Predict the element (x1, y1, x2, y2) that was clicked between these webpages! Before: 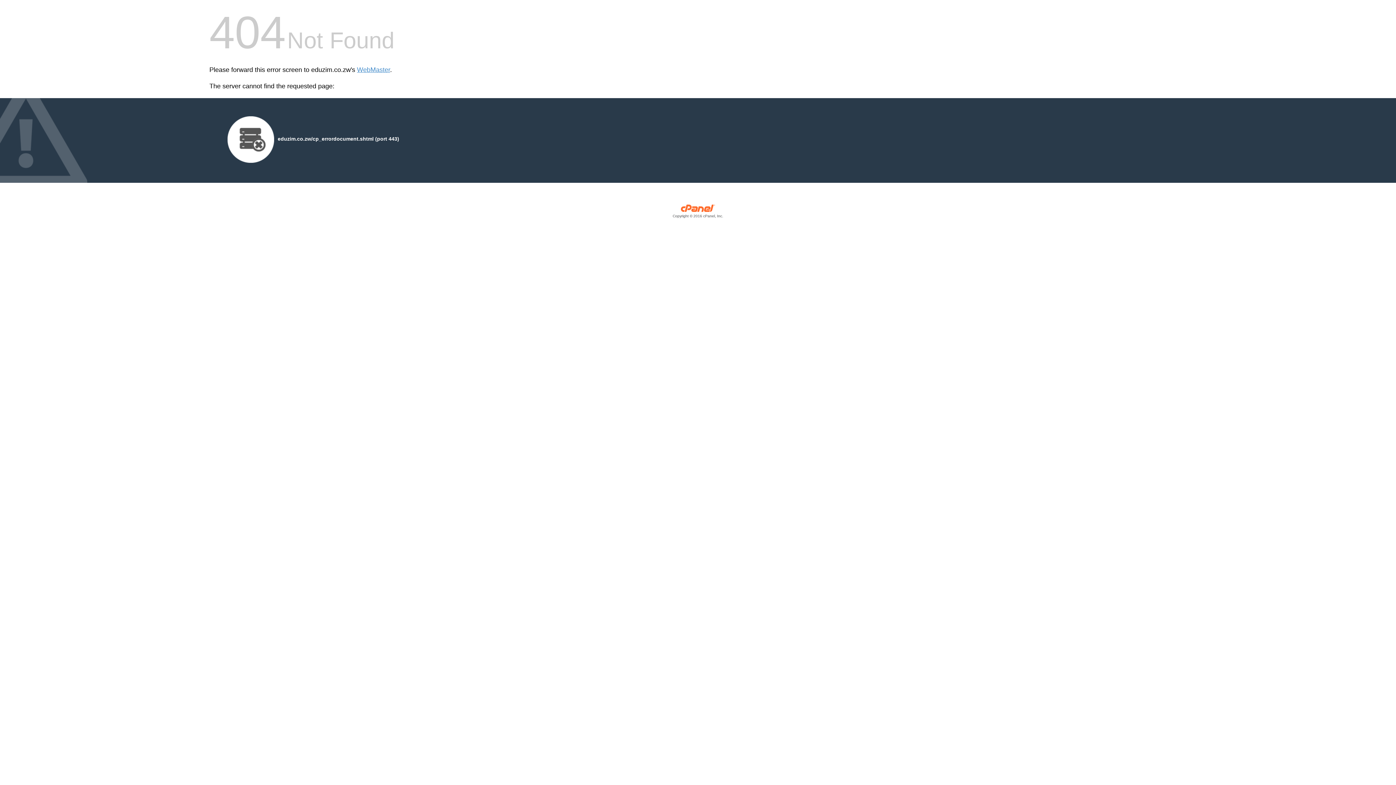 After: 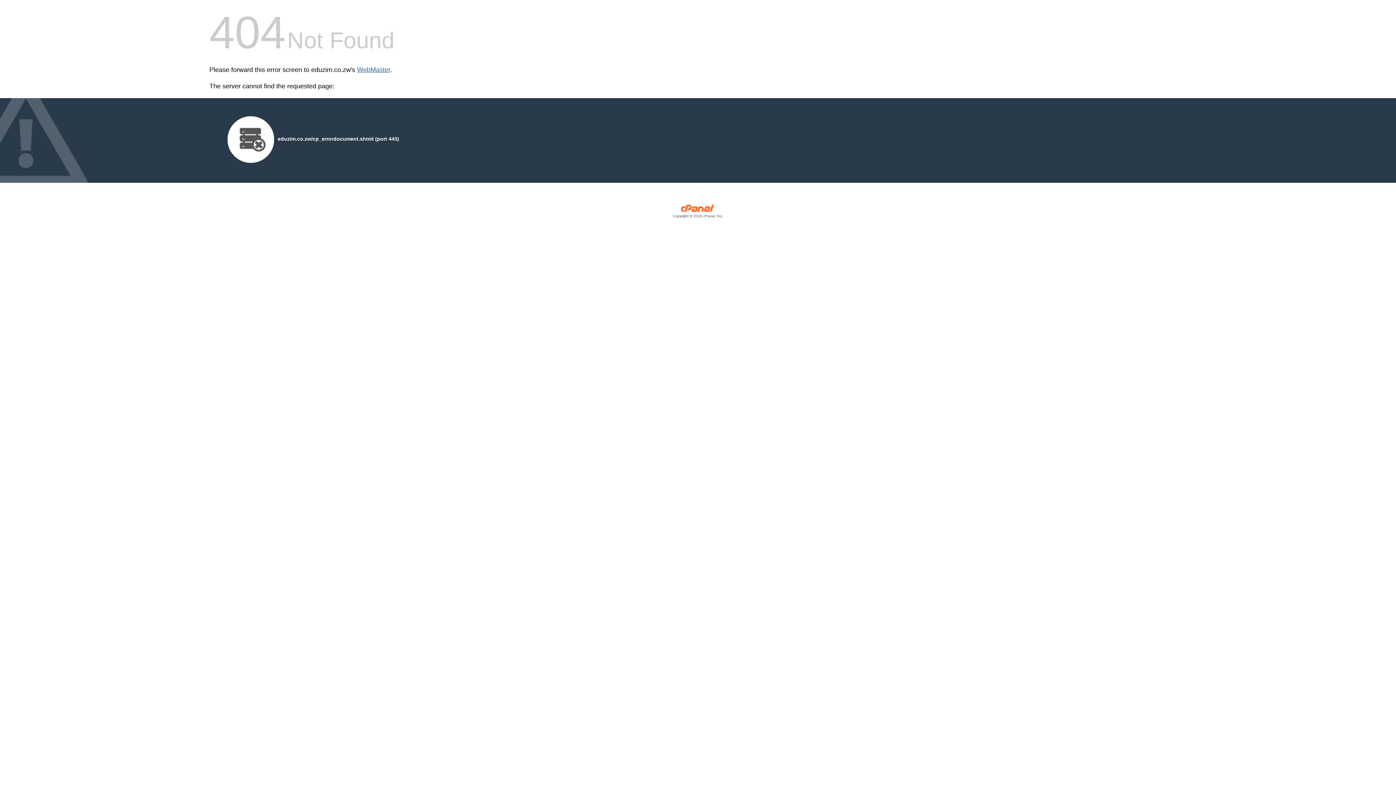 Action: bbox: (357, 66, 390, 73) label: WebMaster